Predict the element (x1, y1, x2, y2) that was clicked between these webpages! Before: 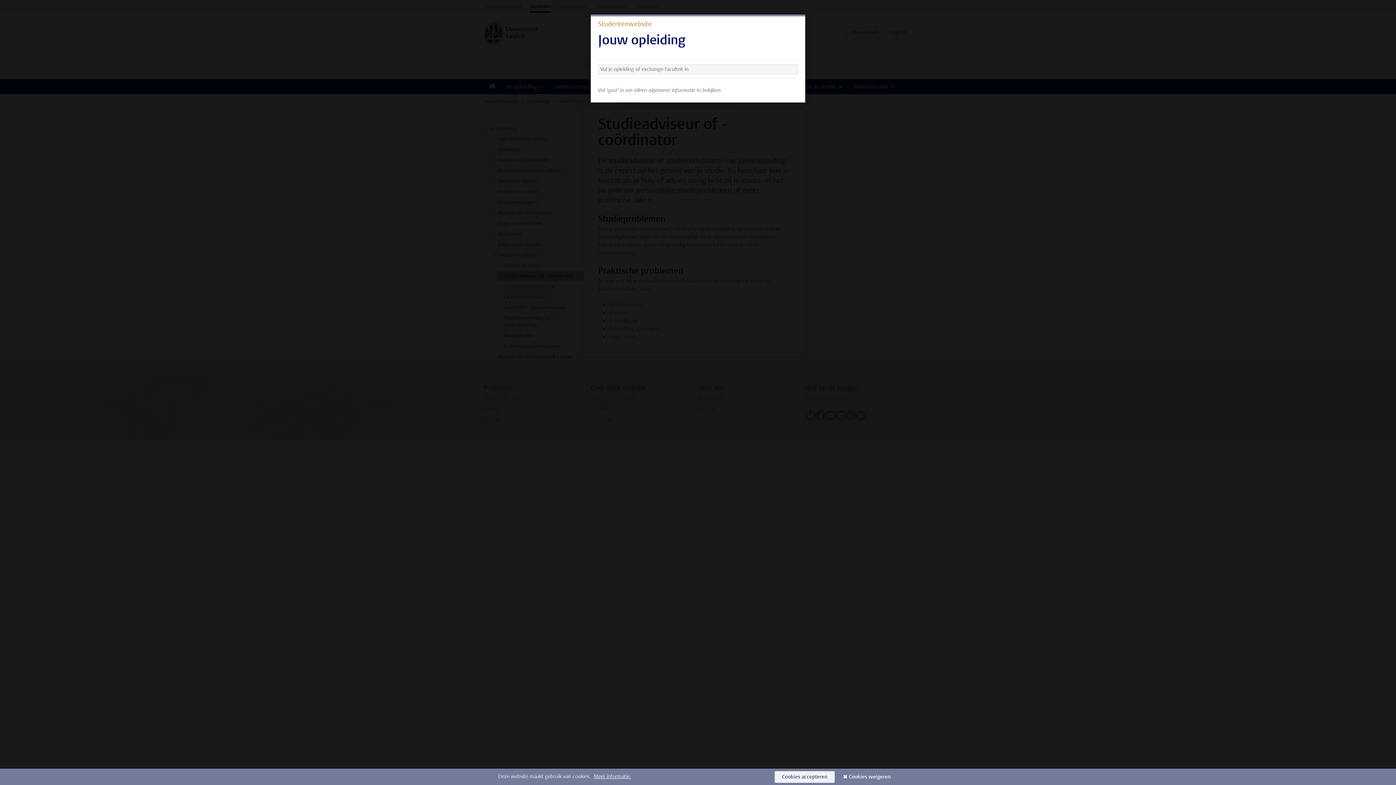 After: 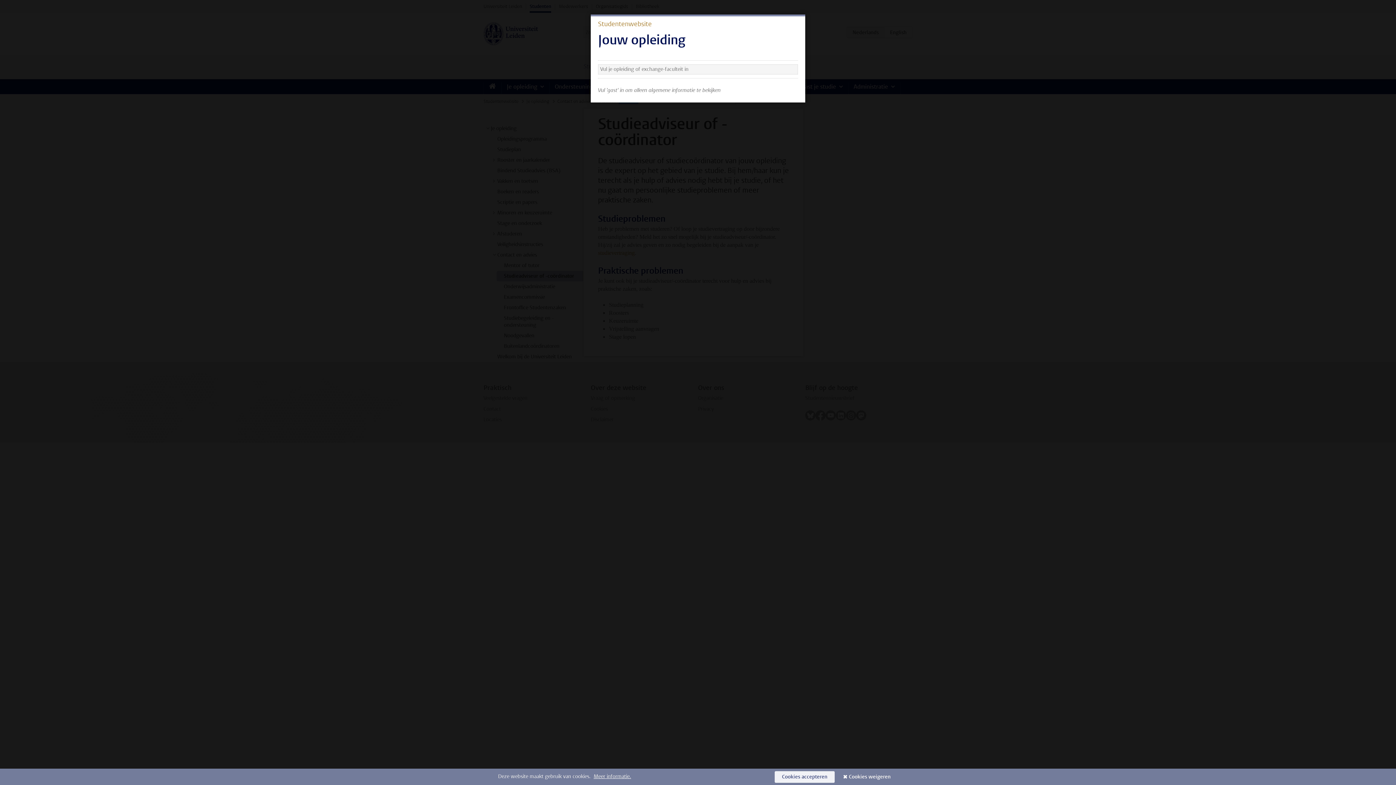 Action: label: Cookies weigeren bbox: (841, 771, 898, 783)